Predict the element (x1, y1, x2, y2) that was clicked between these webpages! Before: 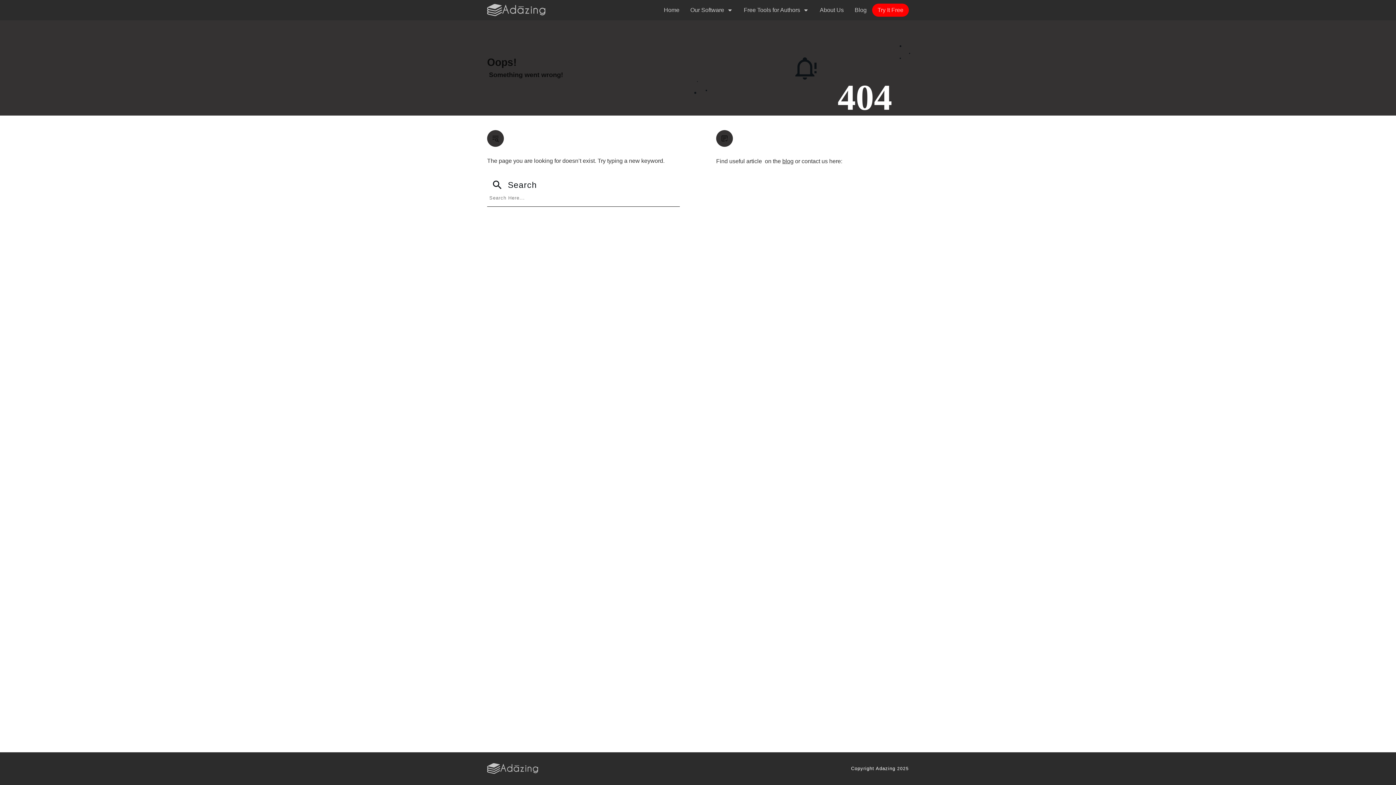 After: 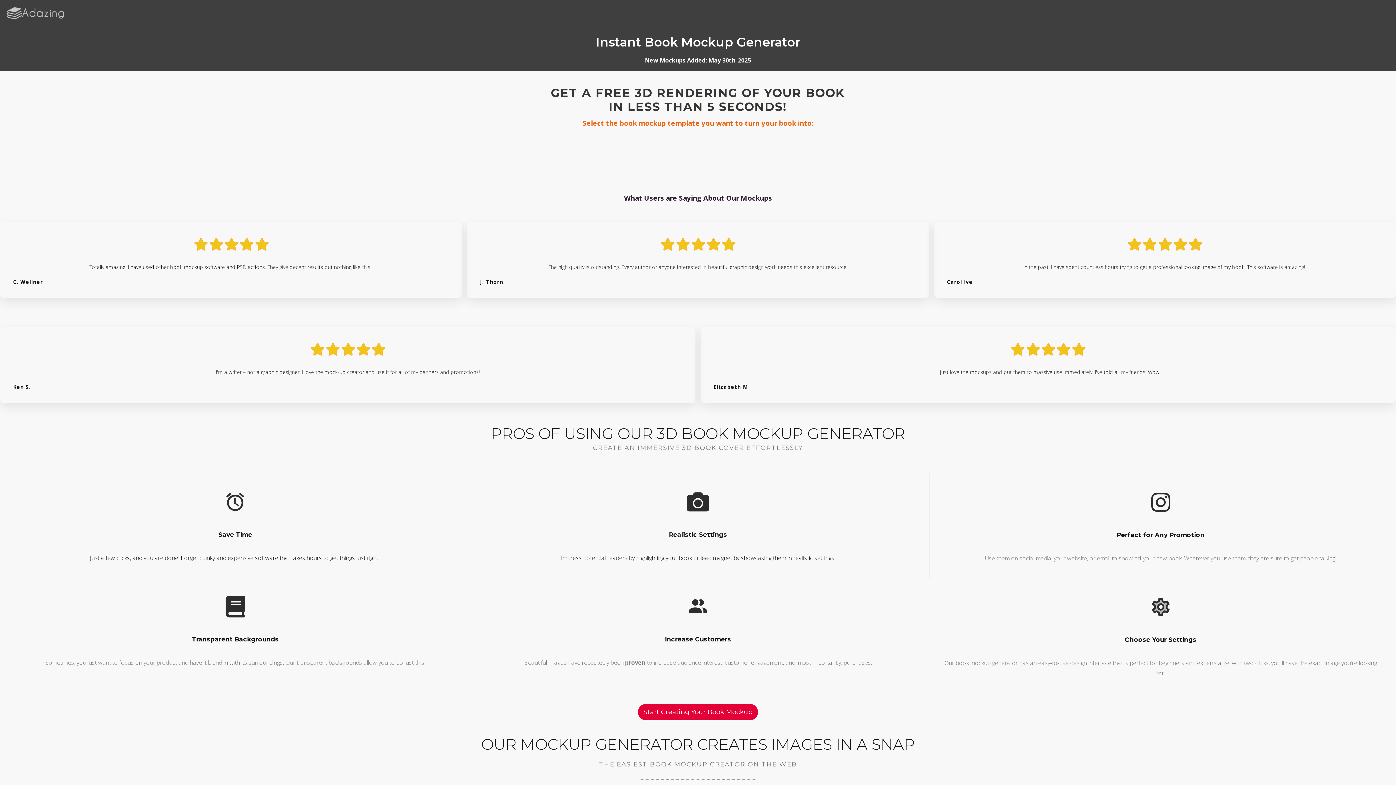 Action: bbox: (877, 4, 903, 16) label: Try It Free